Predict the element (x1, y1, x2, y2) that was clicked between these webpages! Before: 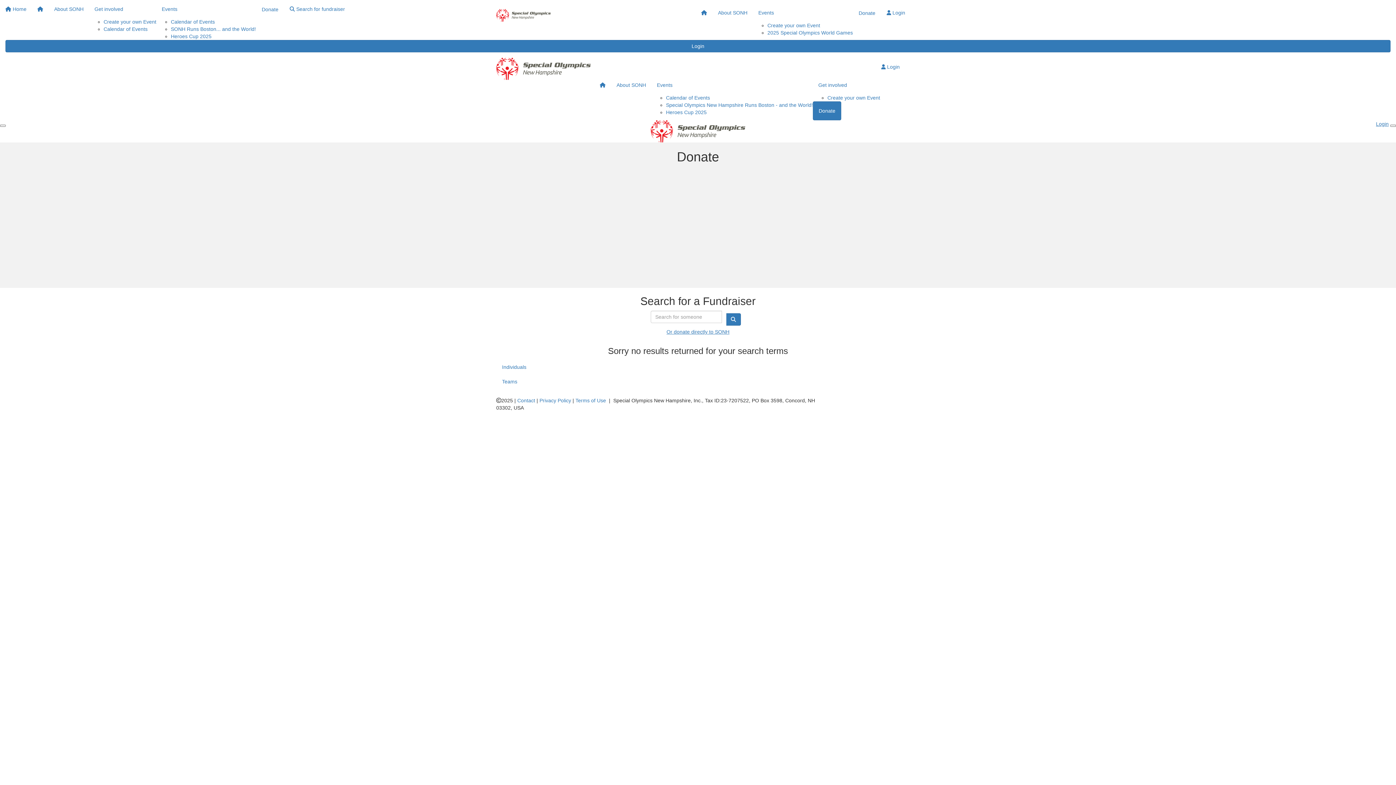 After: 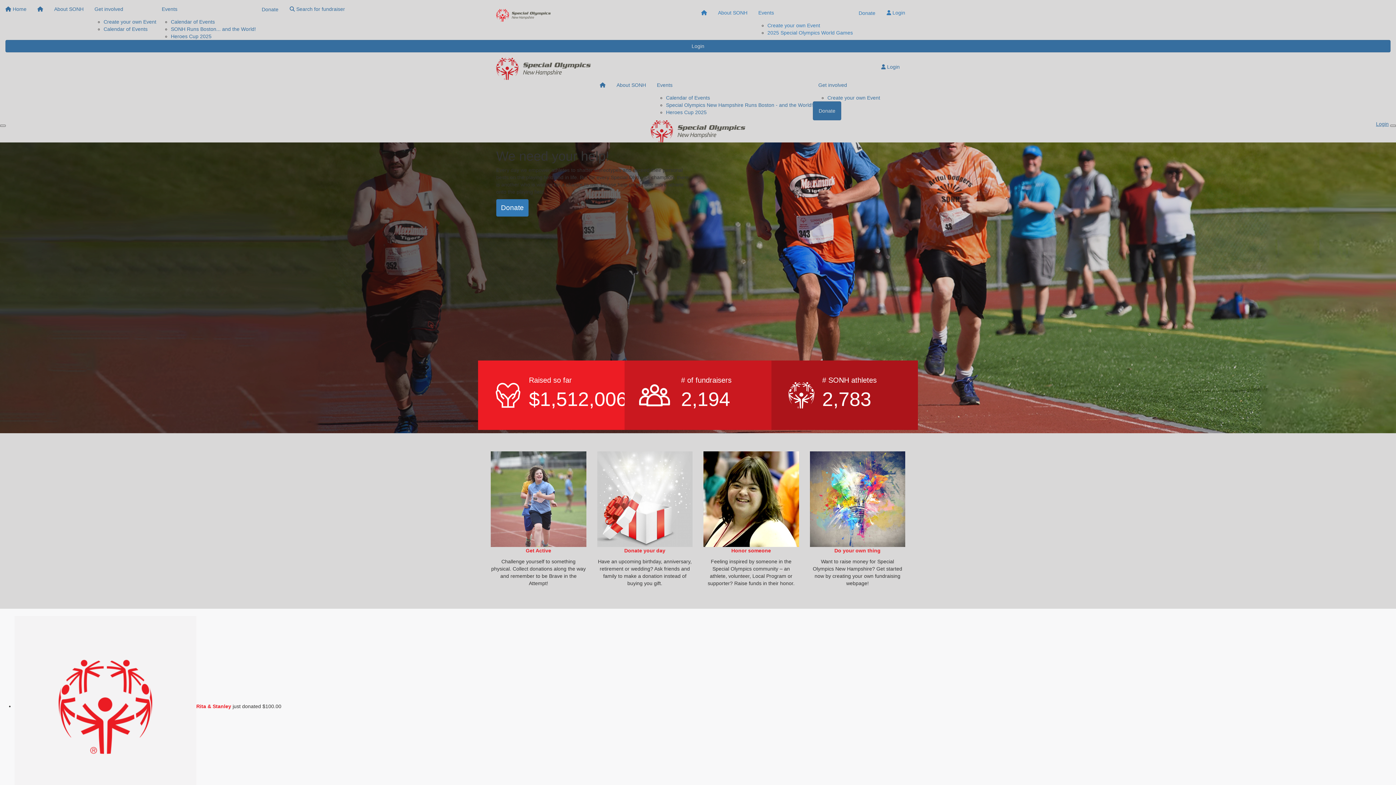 Action: bbox: (876, 57, 905, 76) label: Login